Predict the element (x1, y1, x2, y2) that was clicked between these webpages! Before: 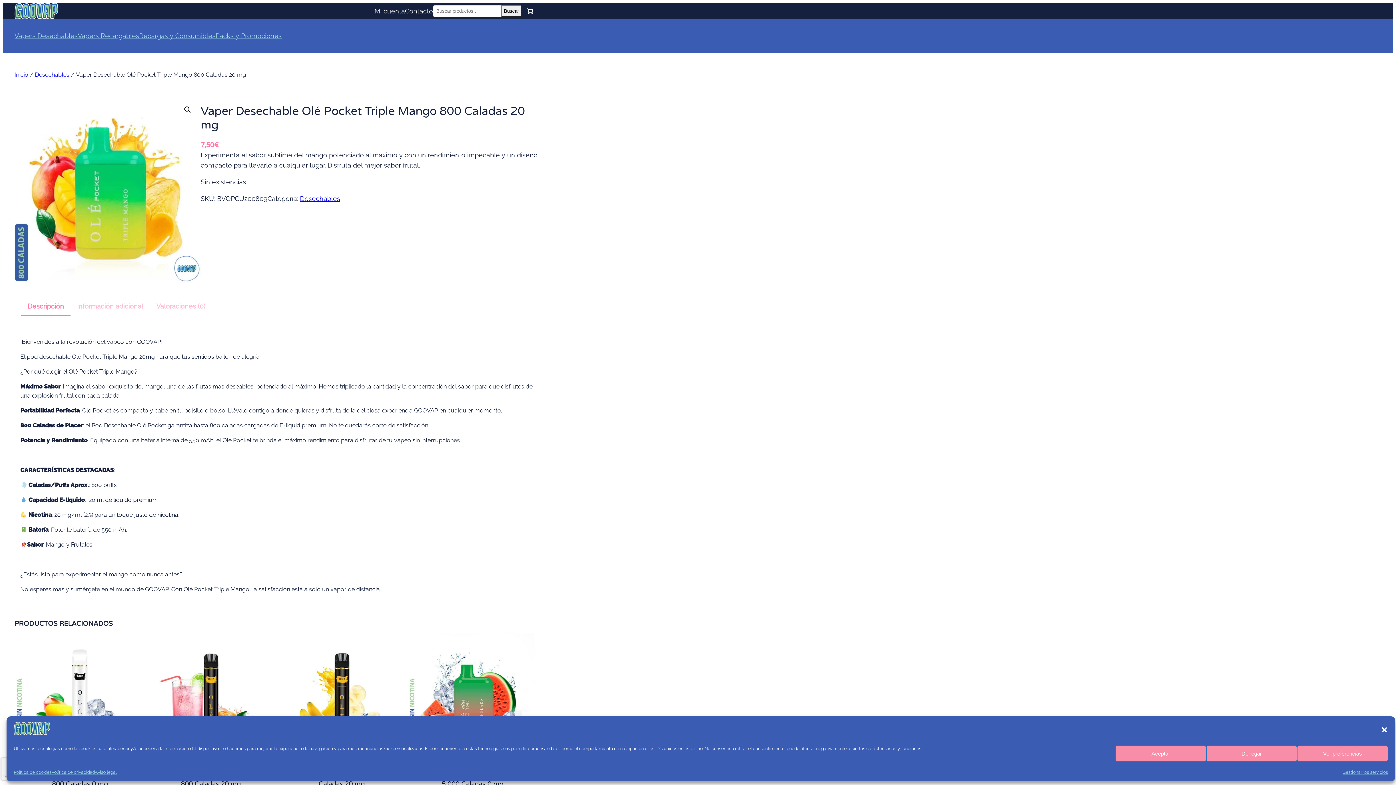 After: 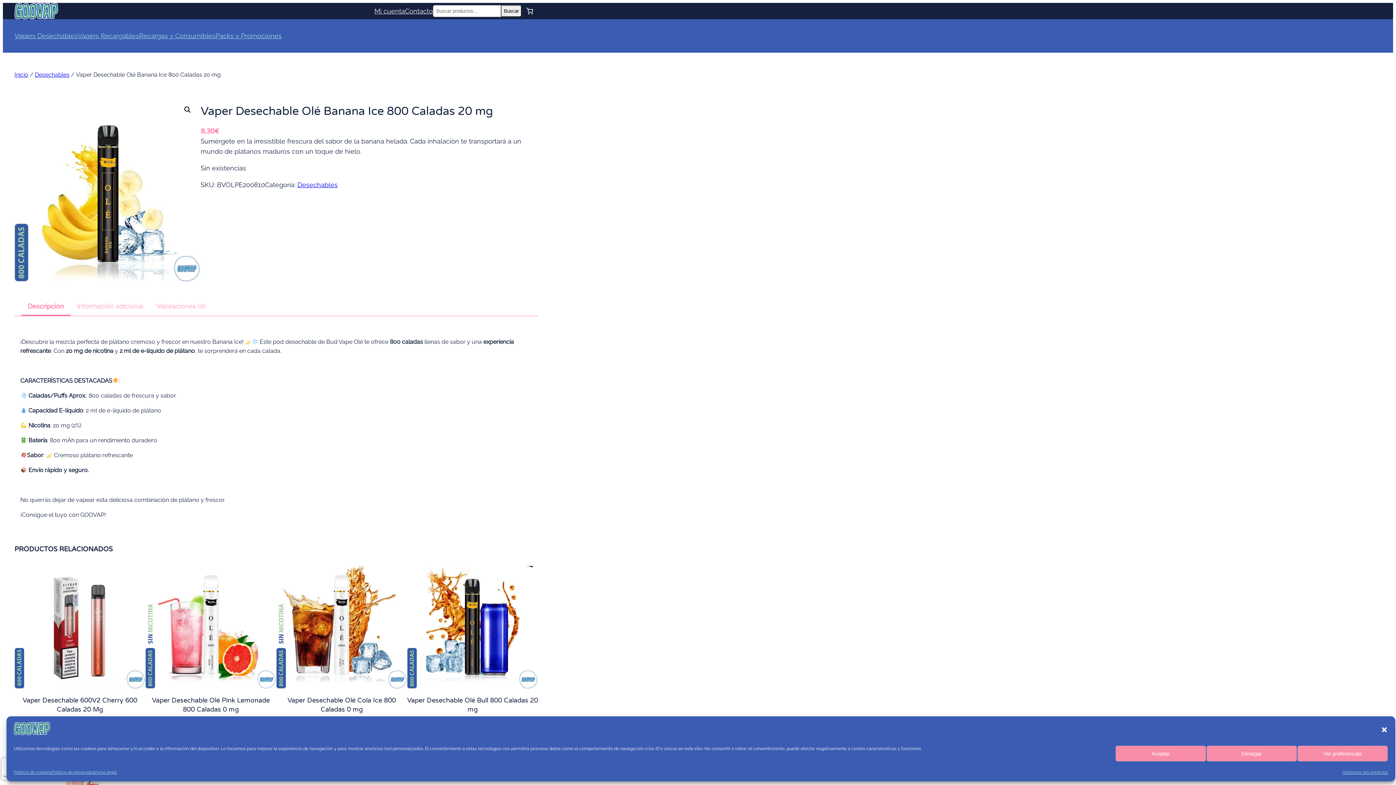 Action: bbox: (276, 633, 407, 764)